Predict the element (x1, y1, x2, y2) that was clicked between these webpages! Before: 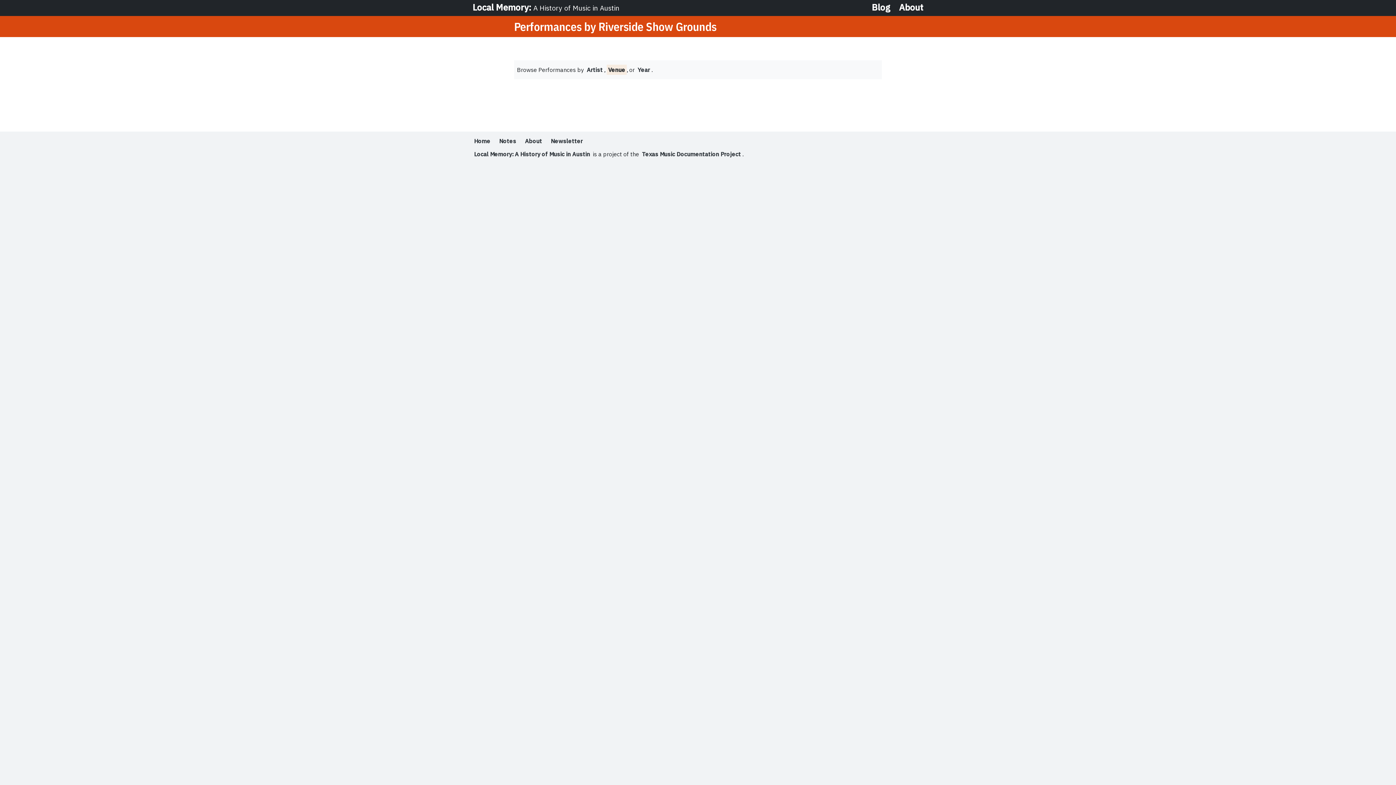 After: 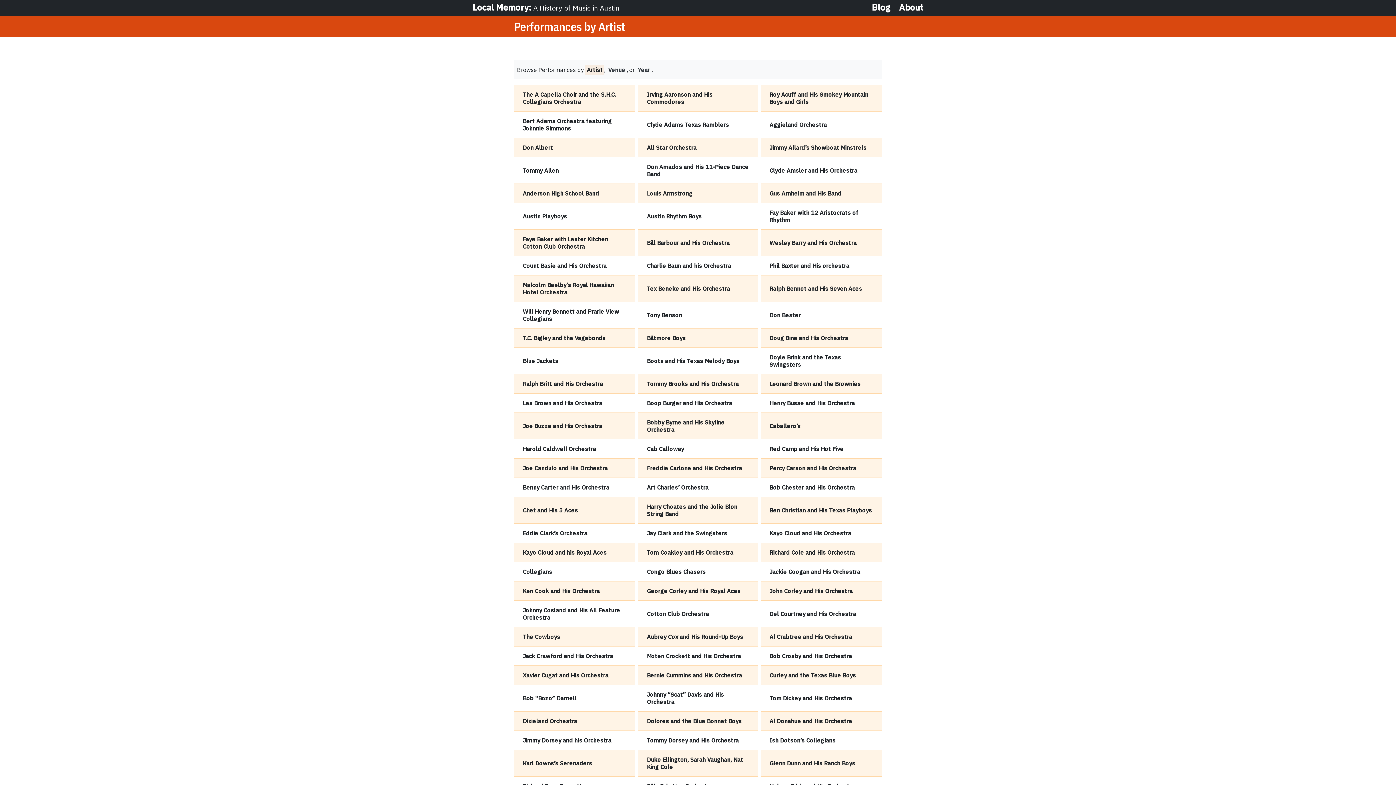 Action: label: Artist bbox: (585, 64, 604, 74)